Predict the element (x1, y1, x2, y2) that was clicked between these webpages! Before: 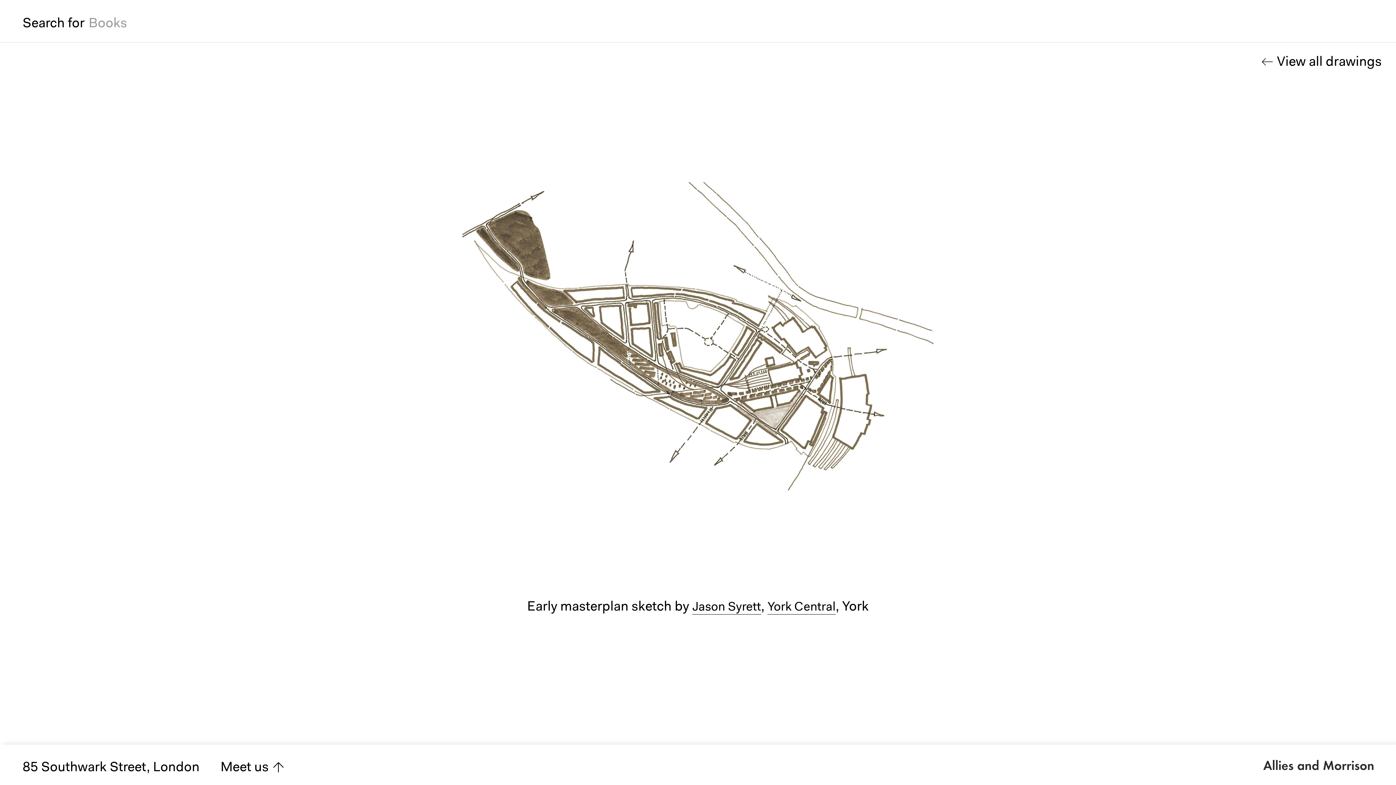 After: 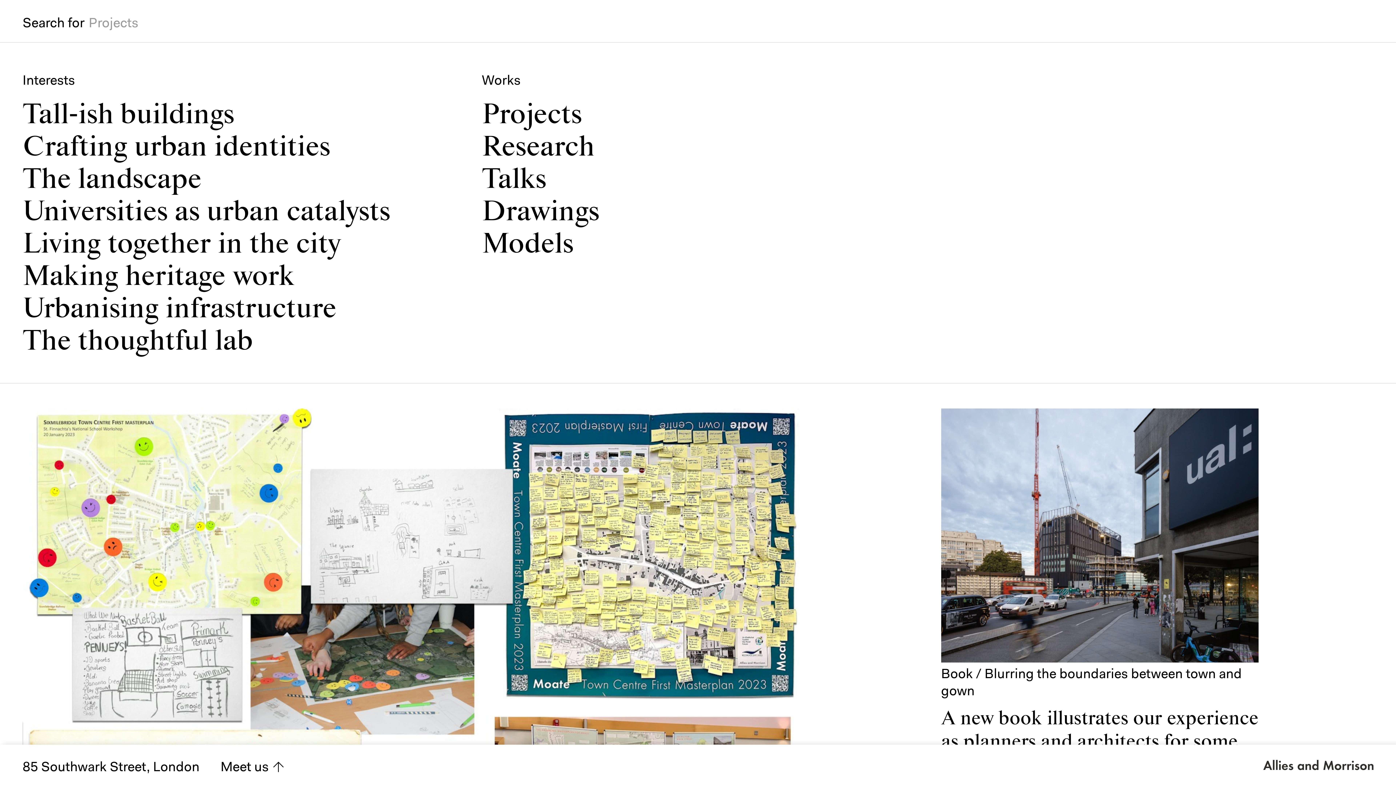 Action: label: Allies and Morrison bbox: (1261, 752, 1373, 777)